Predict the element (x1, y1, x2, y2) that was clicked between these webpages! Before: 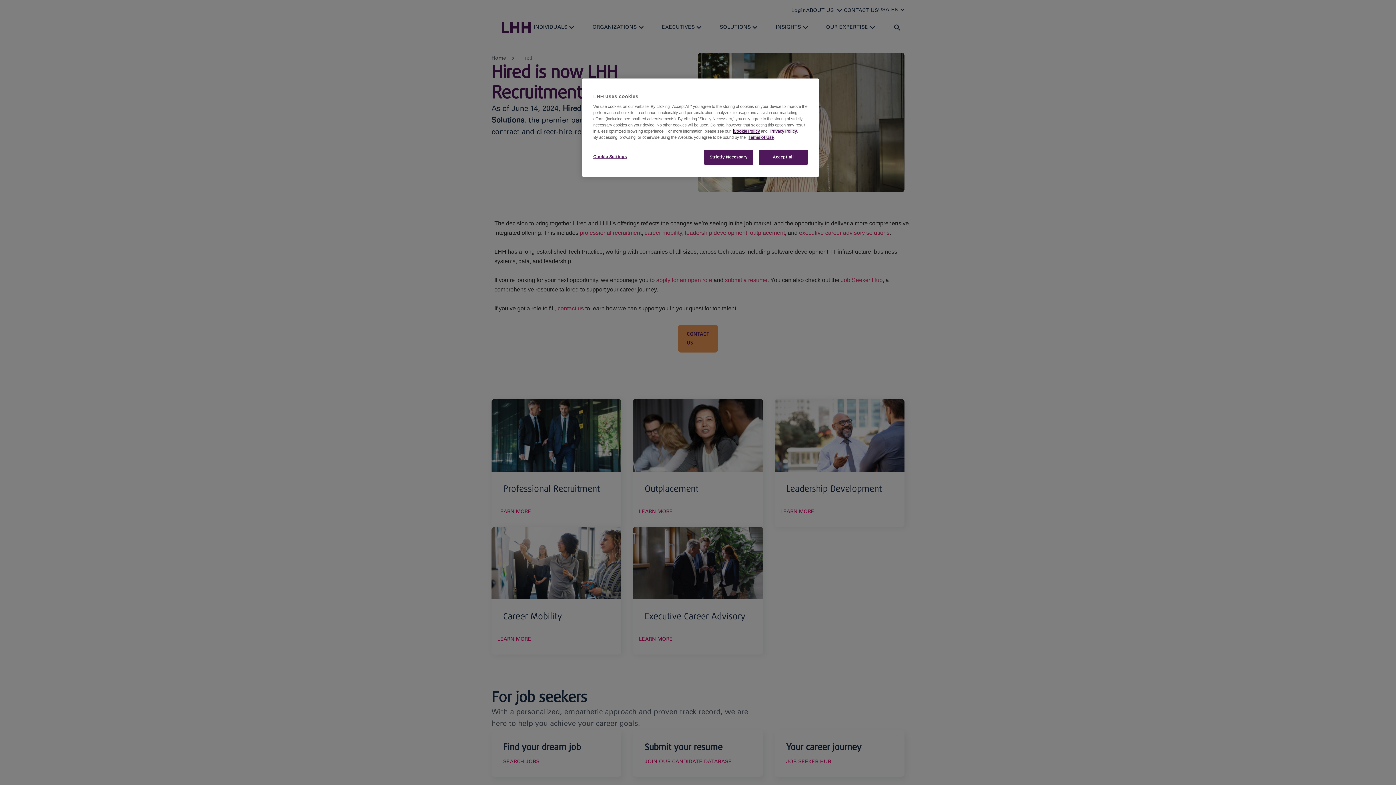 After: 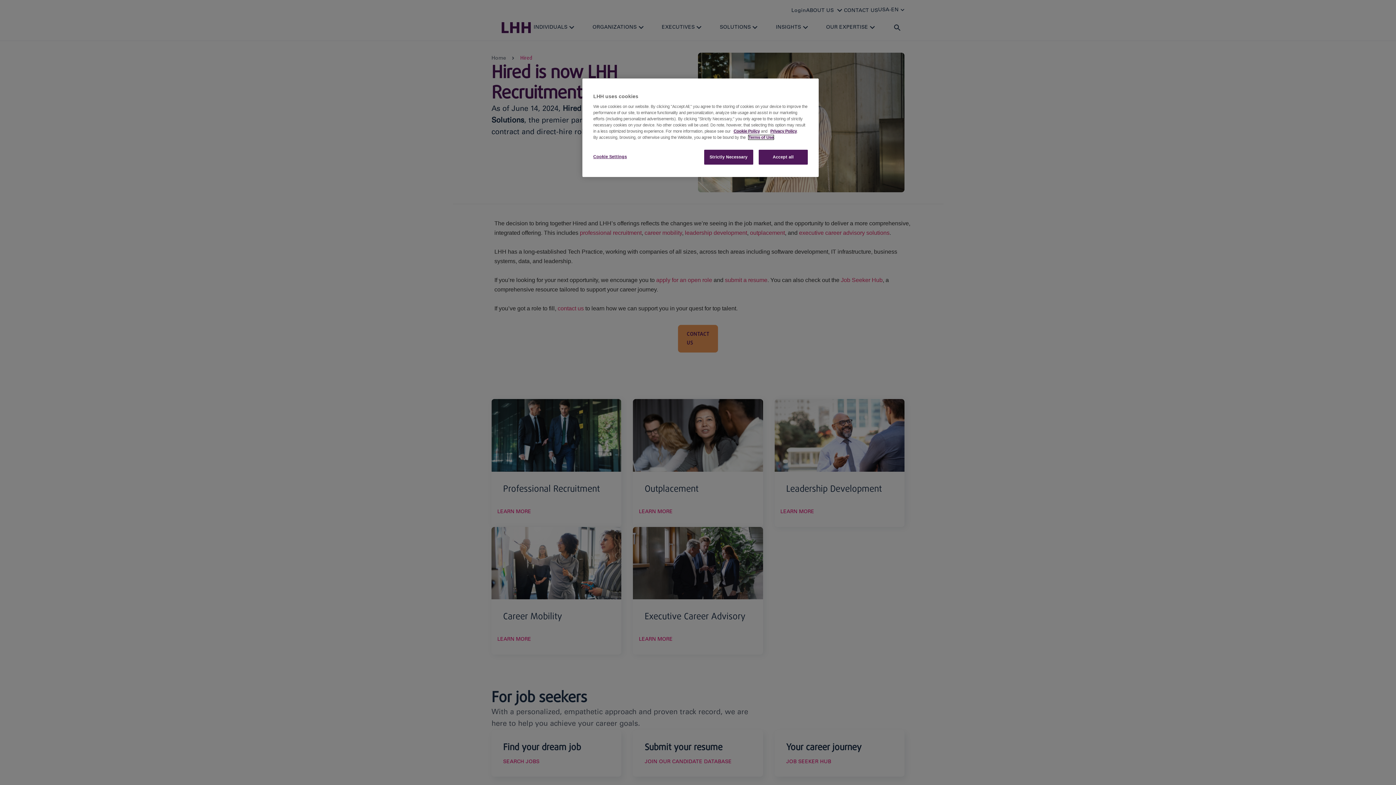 Action: label: Terms of Use bbox: (748, 135, 773, 139)